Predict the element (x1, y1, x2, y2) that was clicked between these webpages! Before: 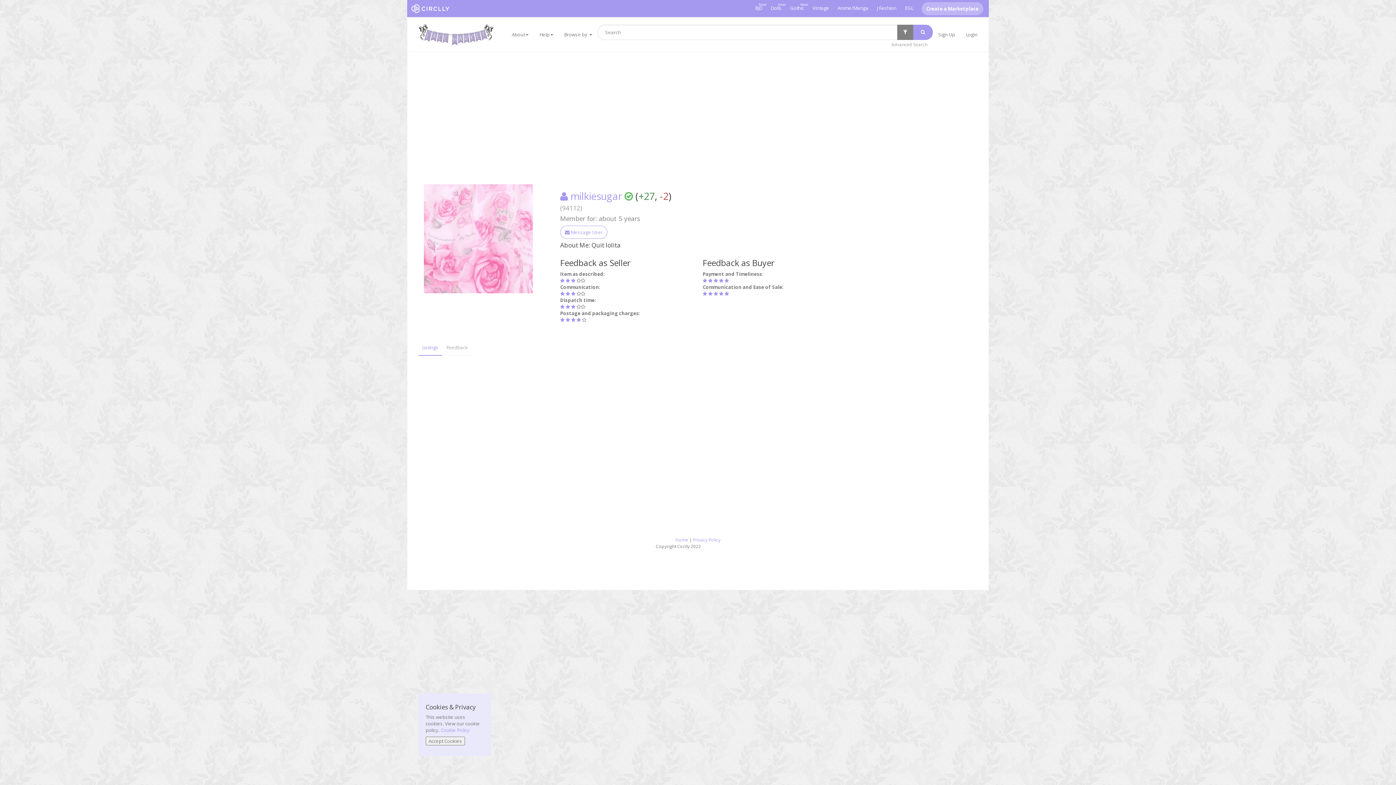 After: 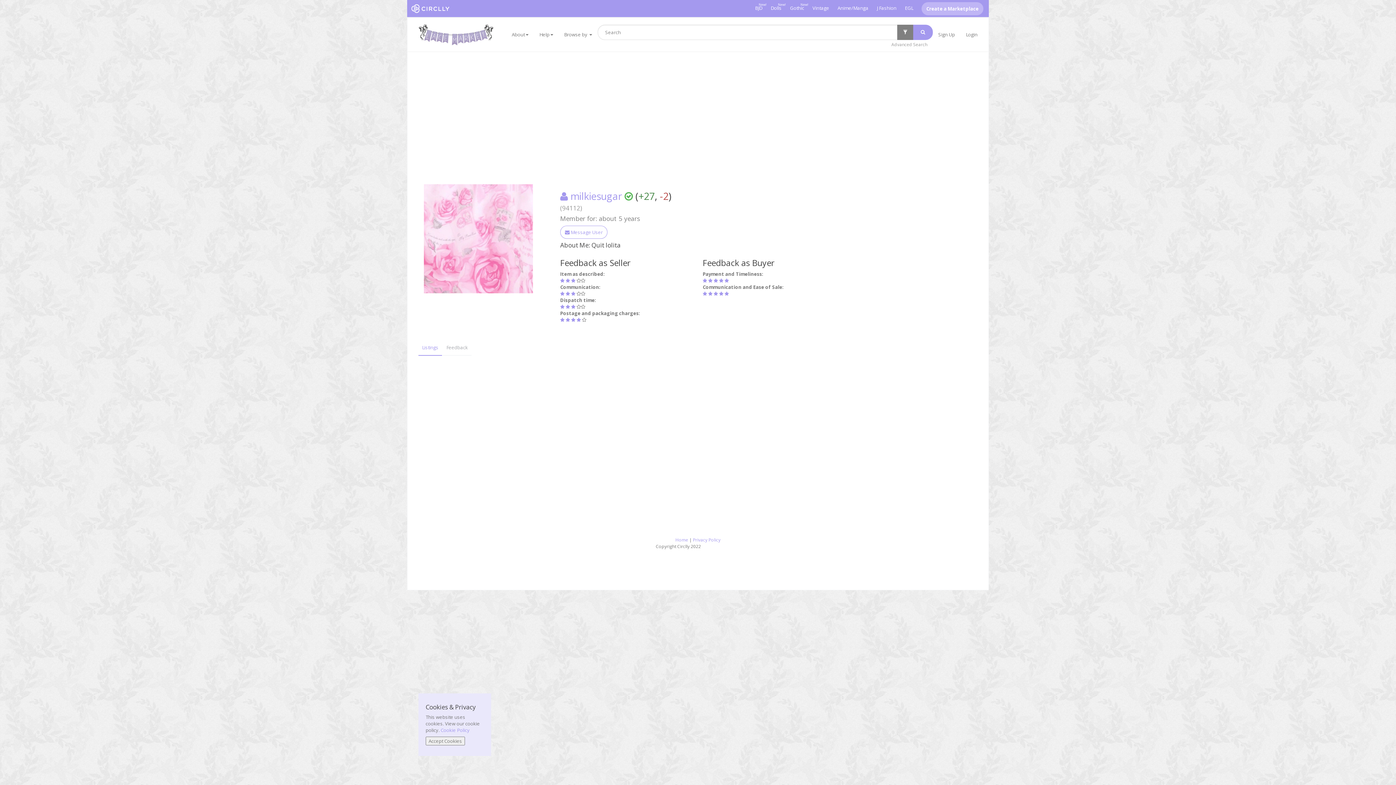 Action: label:  milkiesugar  bbox: (560, 189, 624, 202)